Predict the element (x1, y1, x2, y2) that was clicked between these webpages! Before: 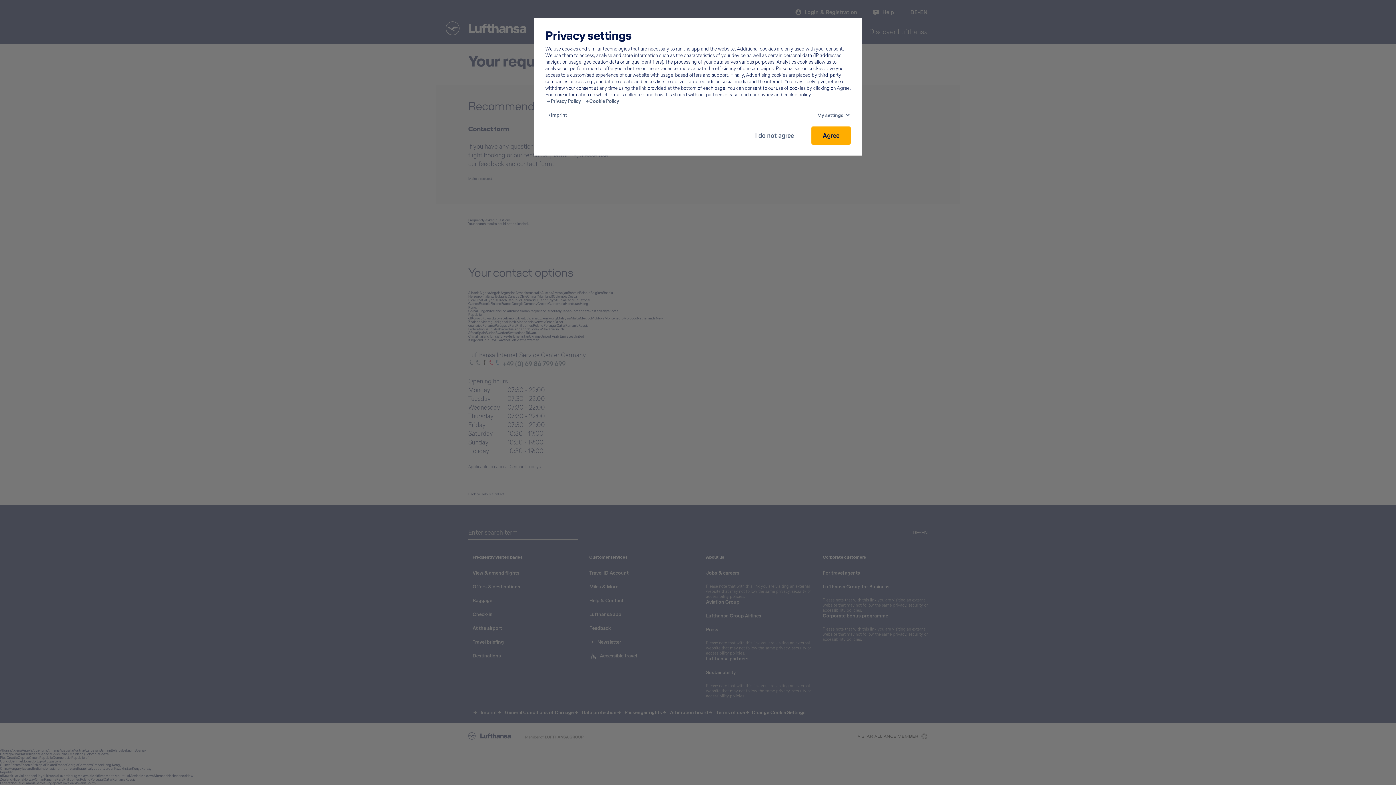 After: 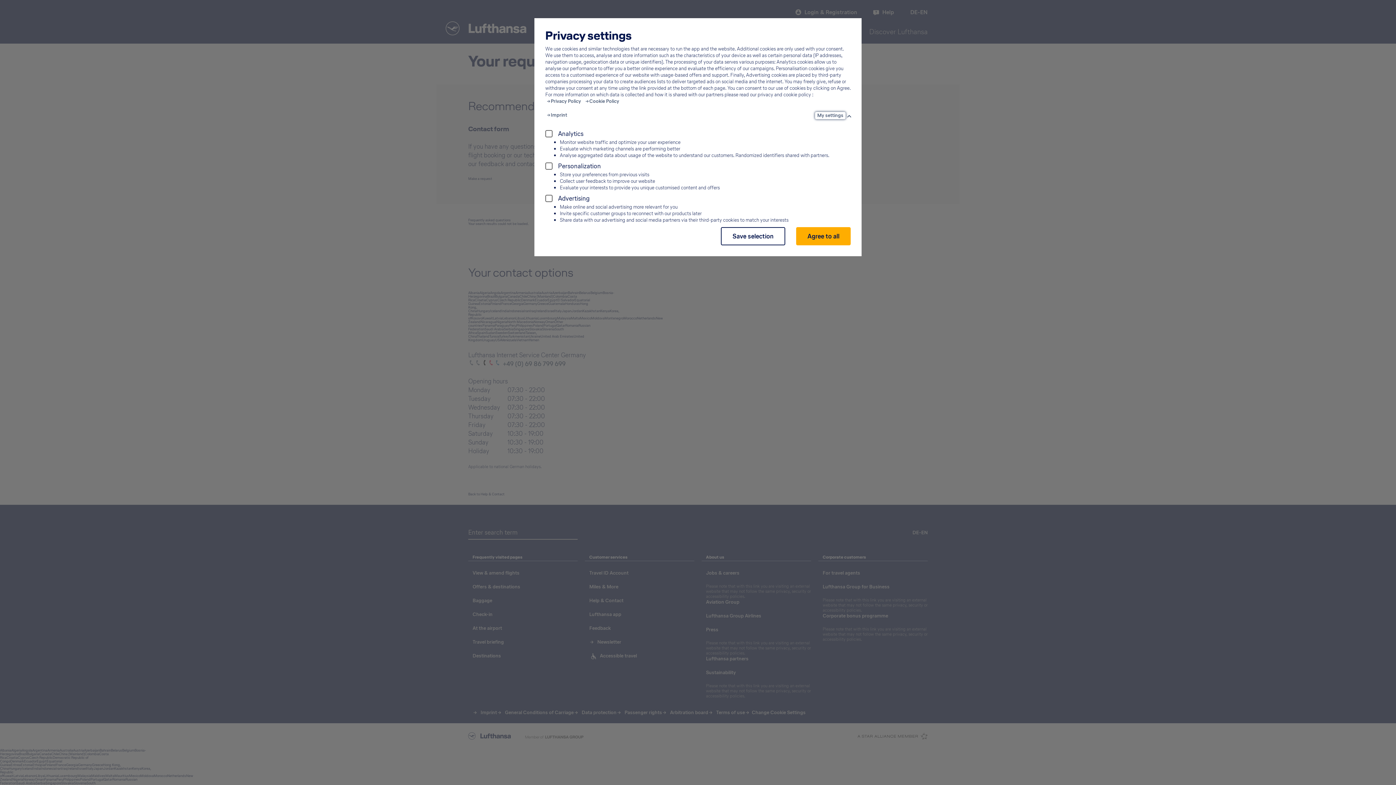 Action: label: My settings bbox: (815, 112, 845, 119)